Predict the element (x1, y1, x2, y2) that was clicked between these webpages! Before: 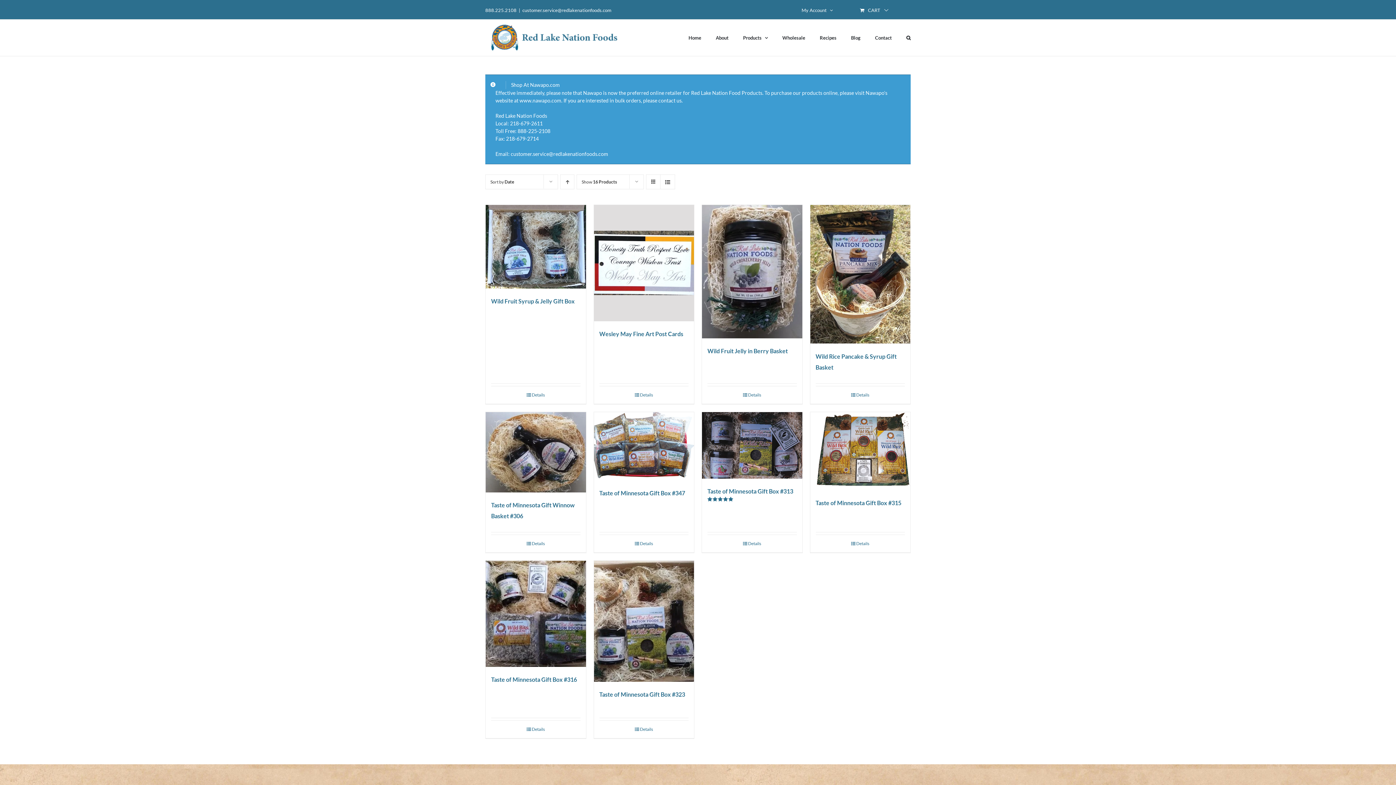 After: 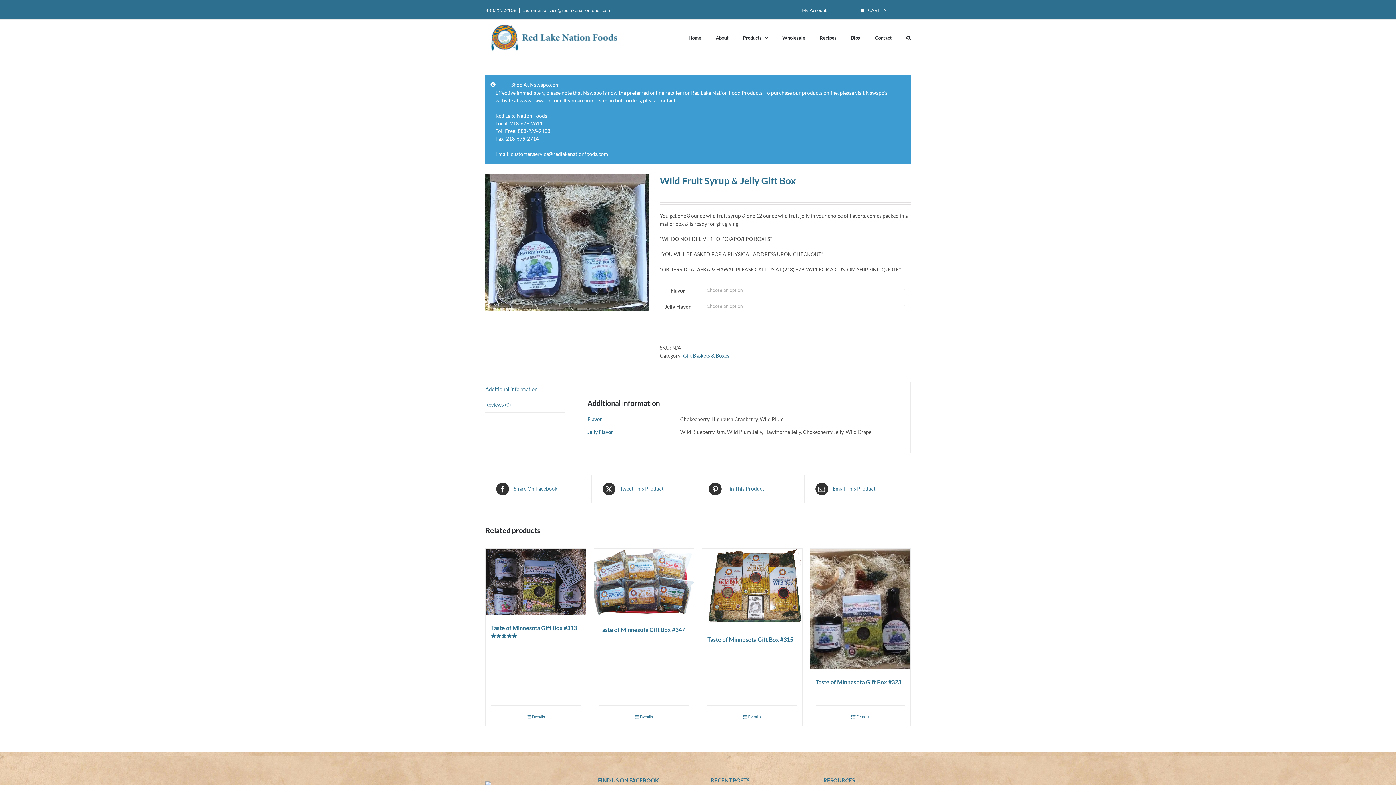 Action: bbox: (491, 297, 574, 304) label: Wild Fruit Syrup & Jelly Gift Box